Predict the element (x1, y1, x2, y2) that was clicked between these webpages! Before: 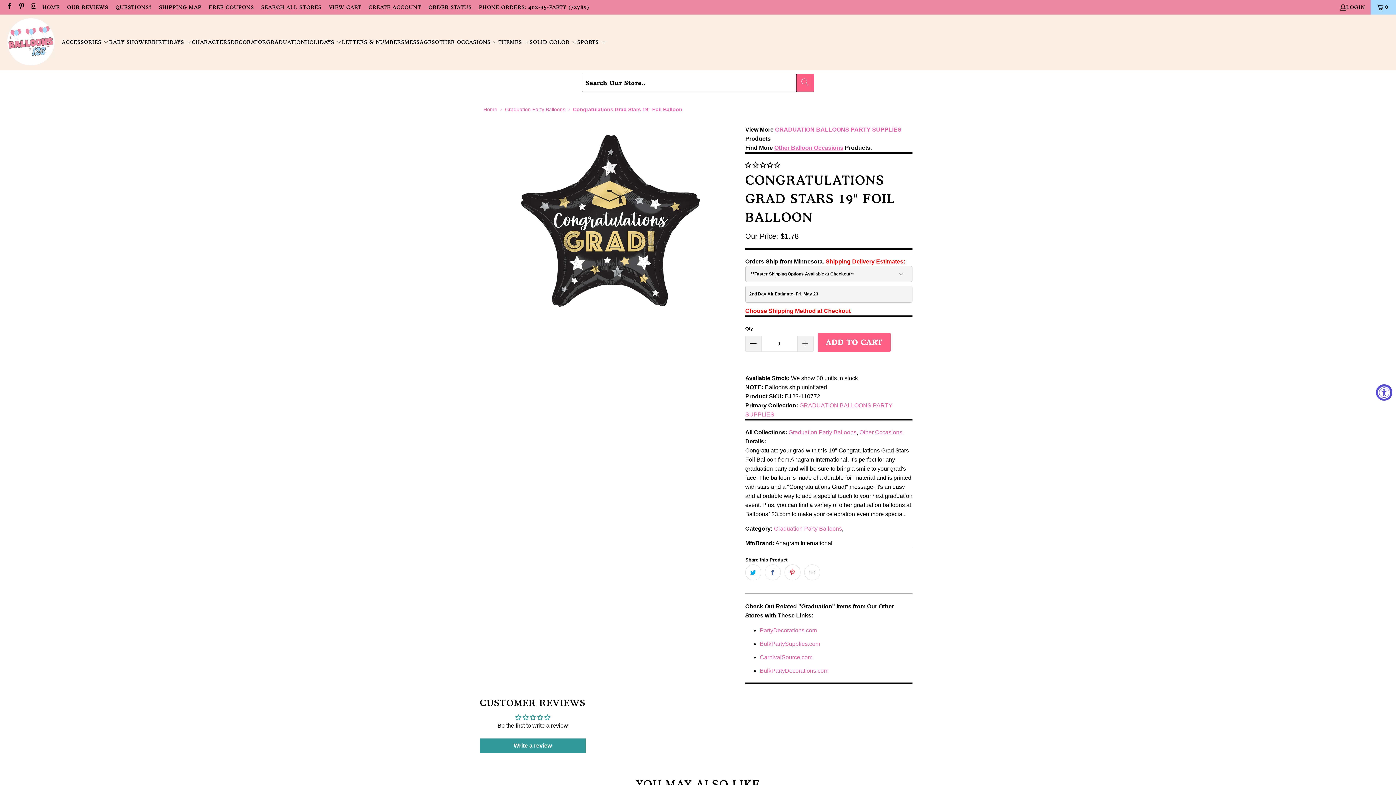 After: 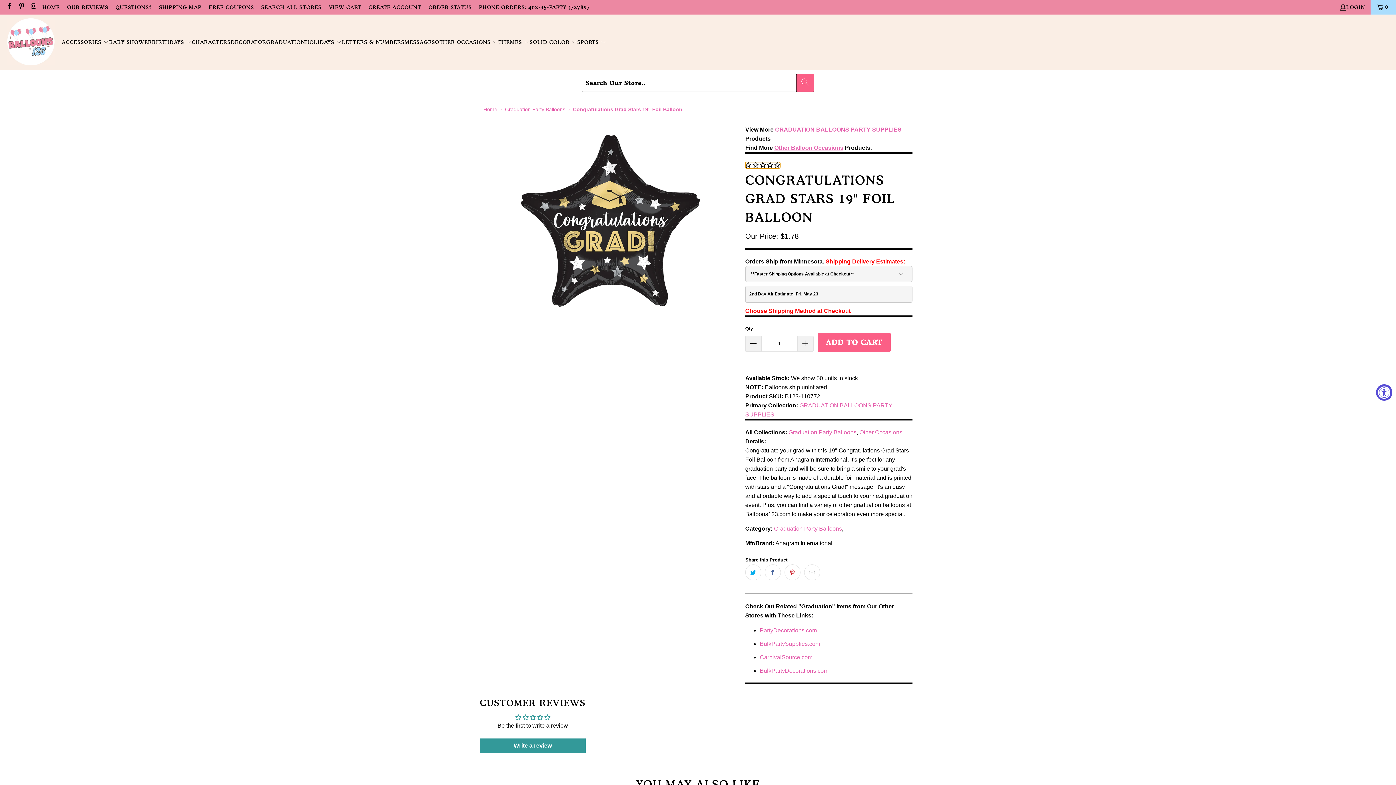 Action: bbox: (745, 162, 780, 168) label: 0.00 stars